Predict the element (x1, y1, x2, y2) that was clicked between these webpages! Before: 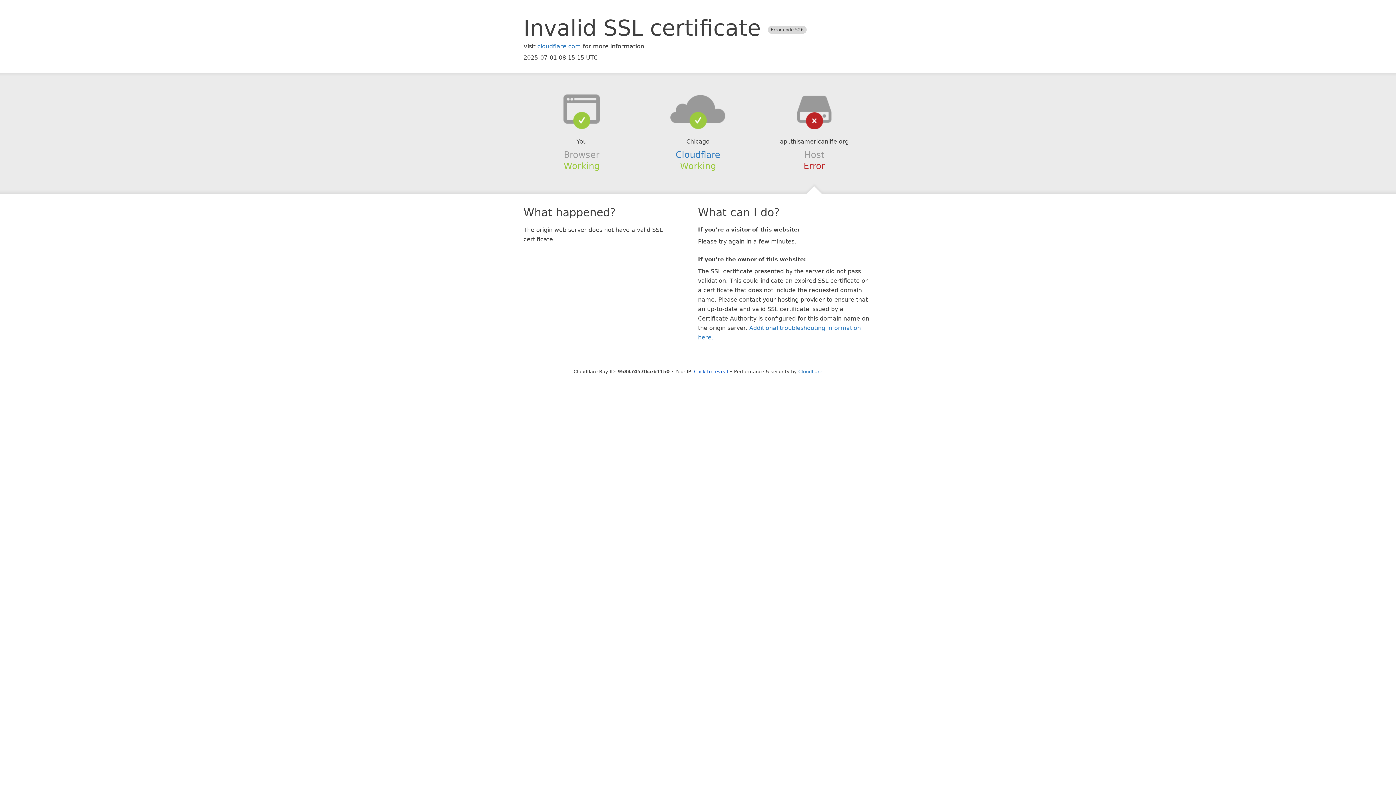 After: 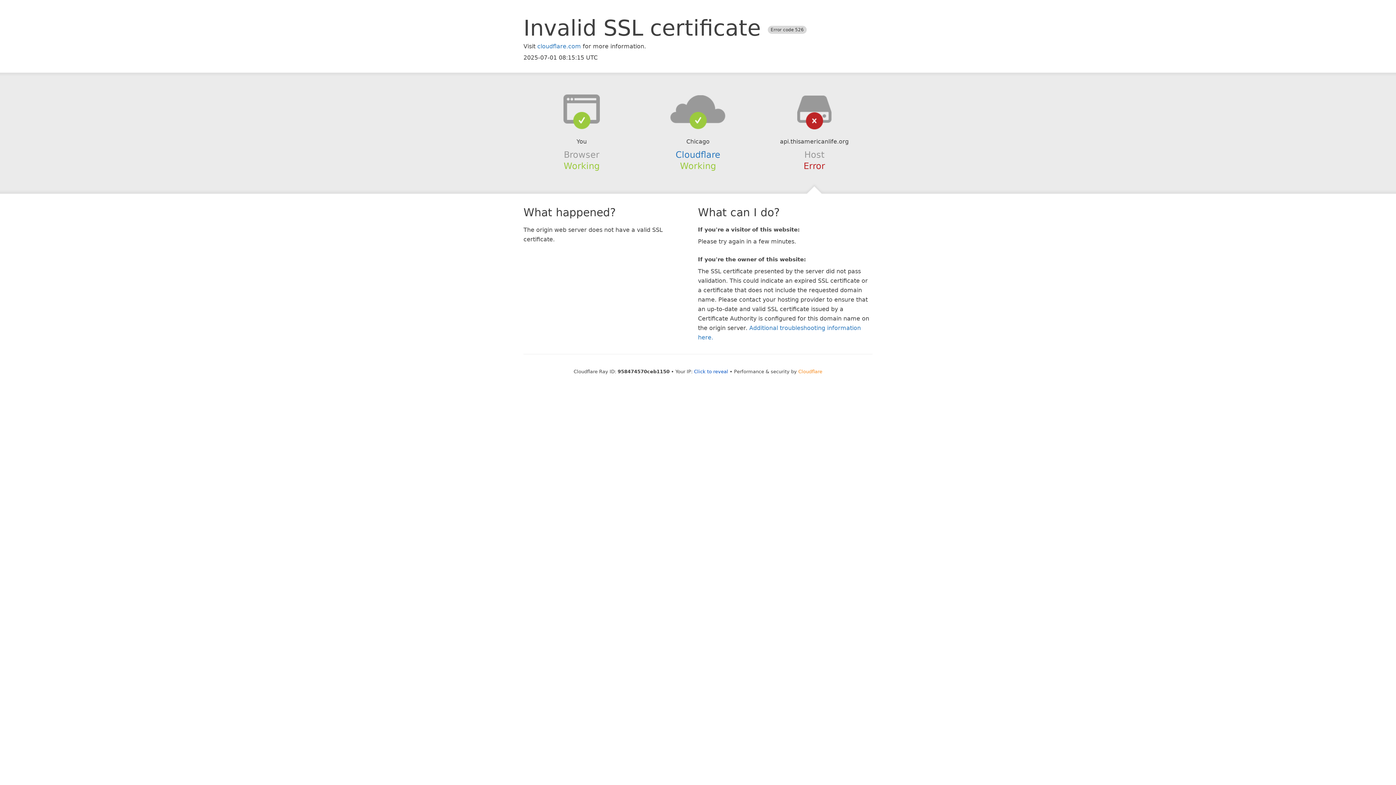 Action: bbox: (798, 368, 822, 374) label: Cloudflare